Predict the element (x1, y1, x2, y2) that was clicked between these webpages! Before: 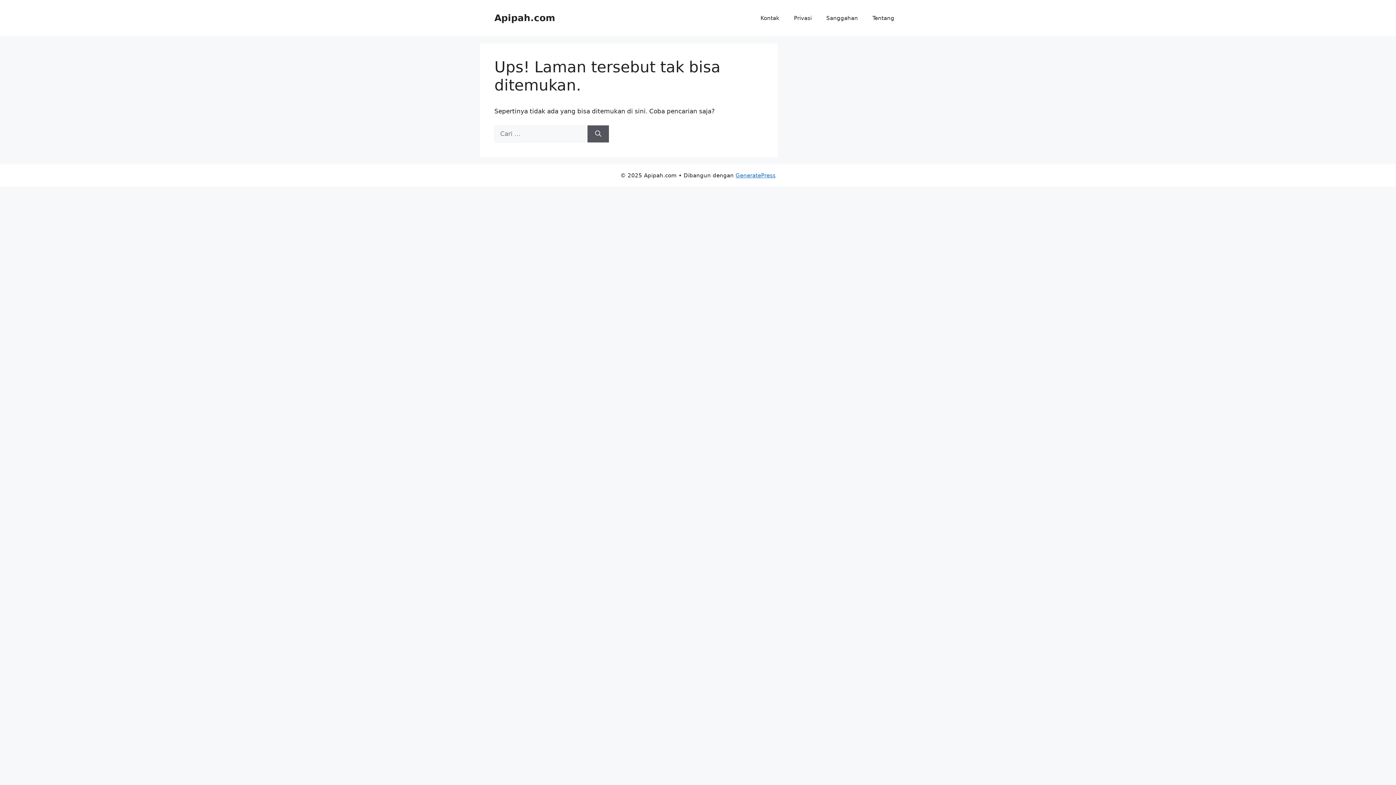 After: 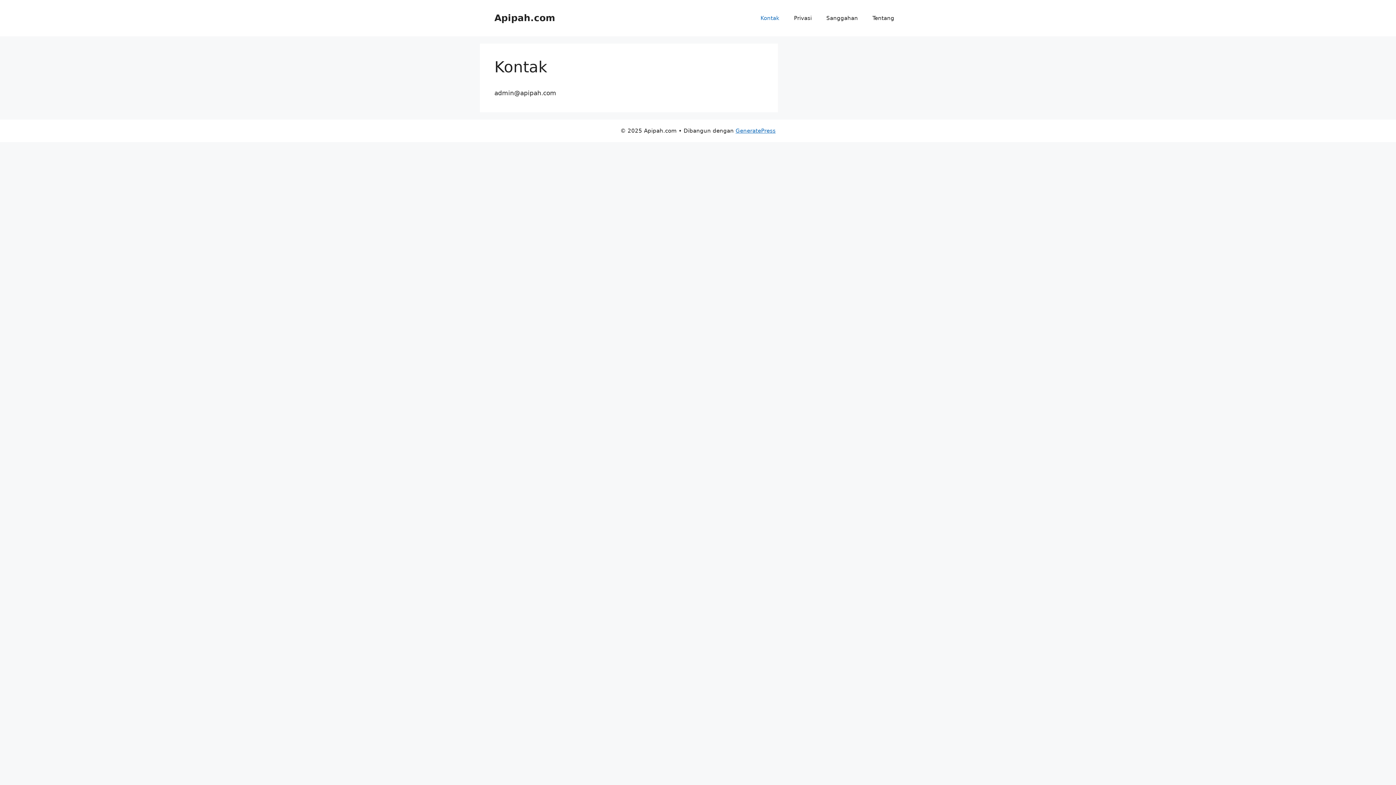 Action: label: Kontak bbox: (753, 7, 786, 29)